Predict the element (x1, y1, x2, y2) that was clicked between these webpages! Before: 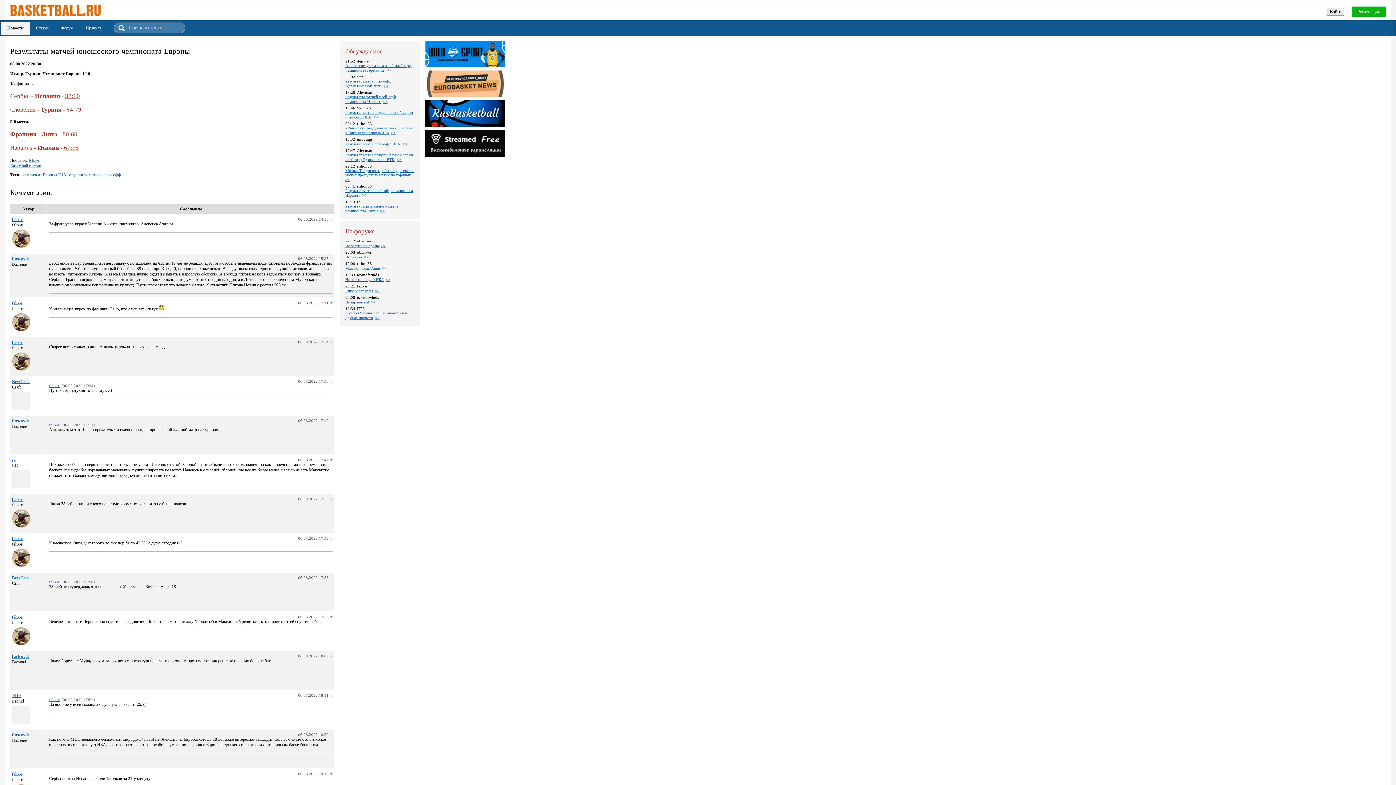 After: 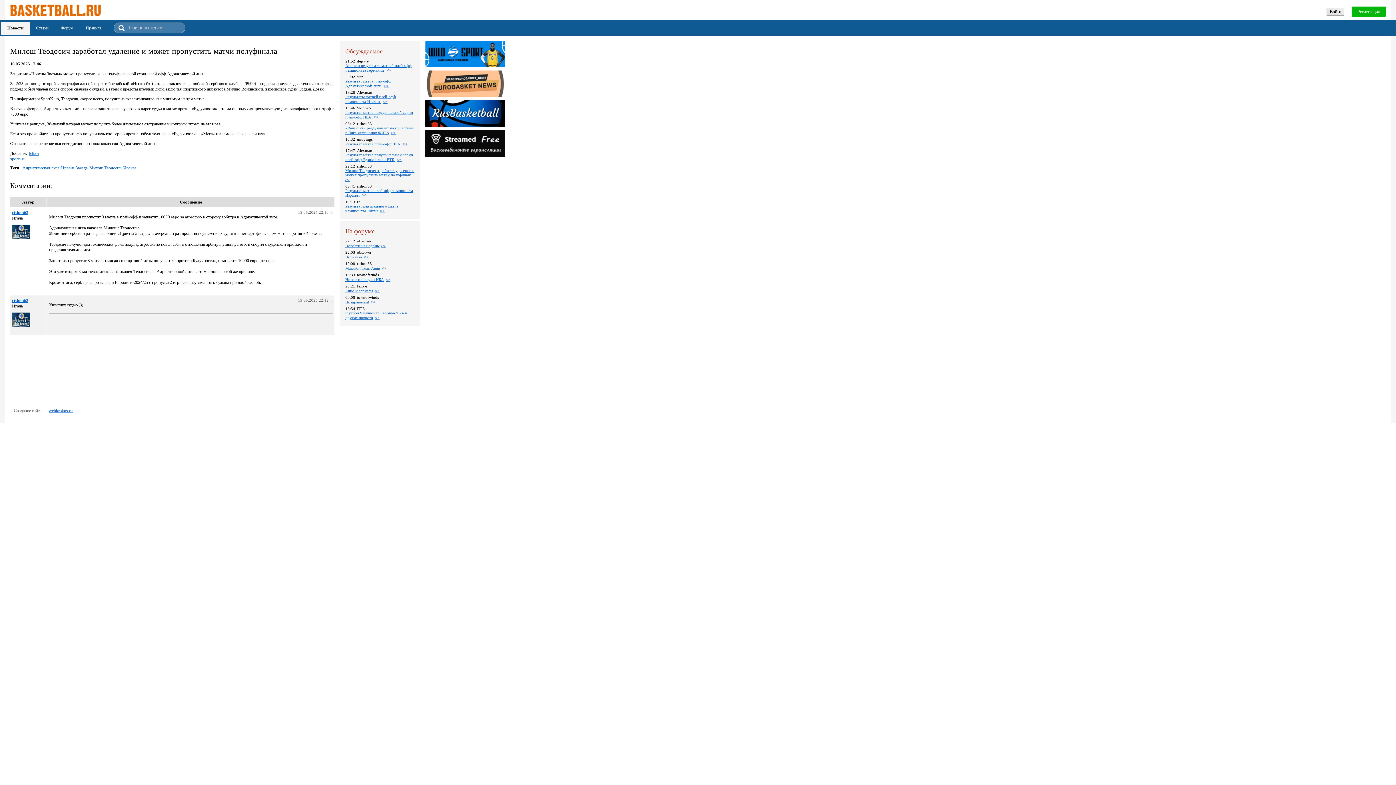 Action: bbox: (345, 168, 414, 177) label: Милош Теодосич заработал удаление и может пропустить матчи полуфинала